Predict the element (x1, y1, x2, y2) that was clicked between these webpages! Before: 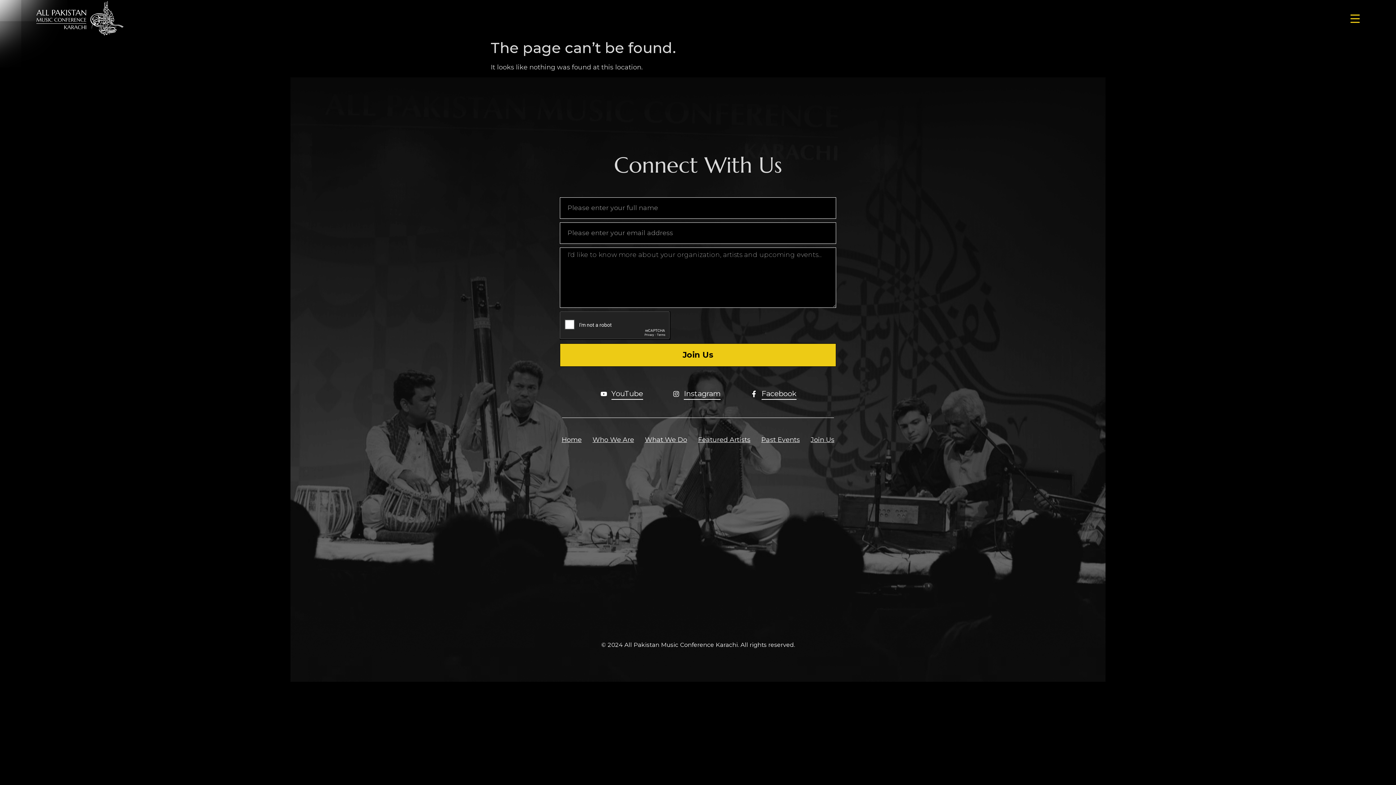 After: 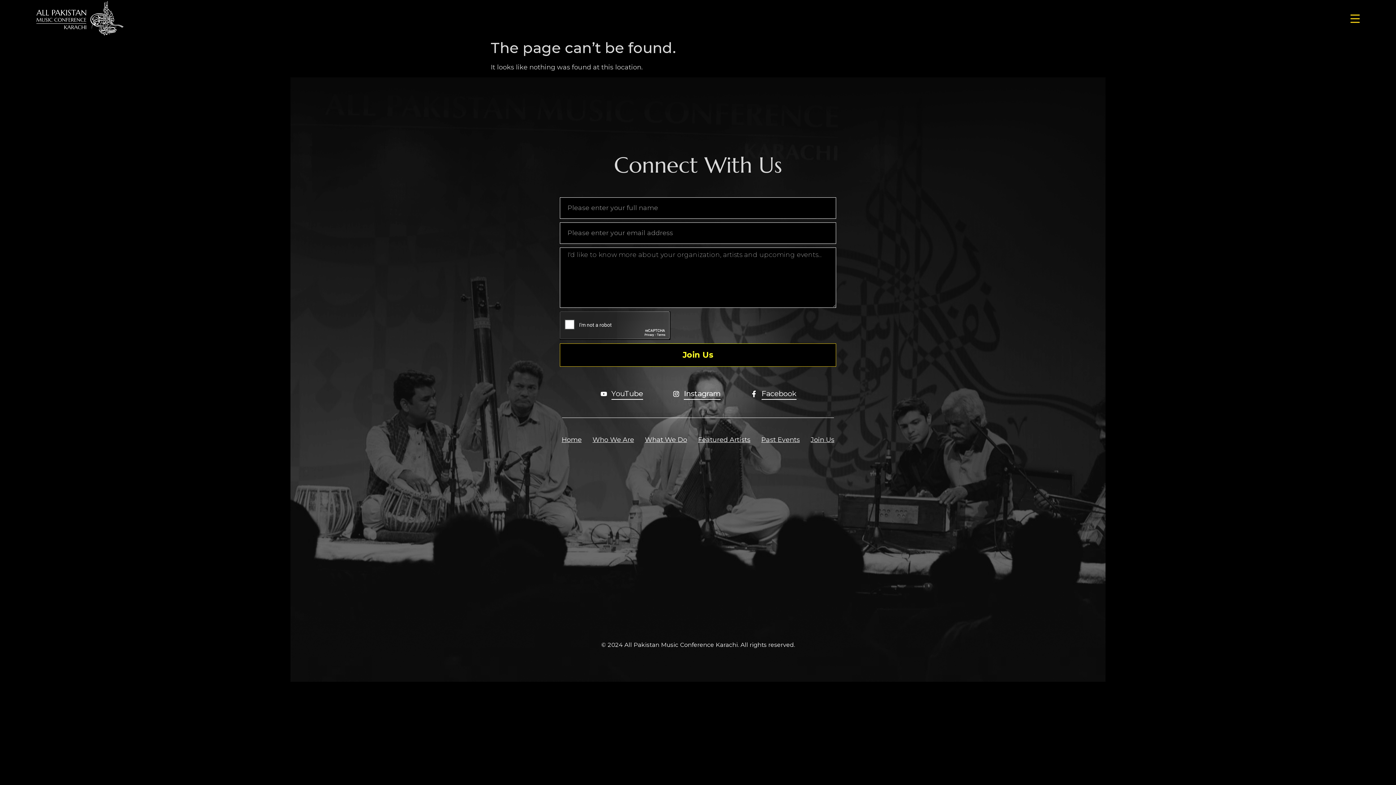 Action: bbox: (560, 343, 836, 367) label: Join Us